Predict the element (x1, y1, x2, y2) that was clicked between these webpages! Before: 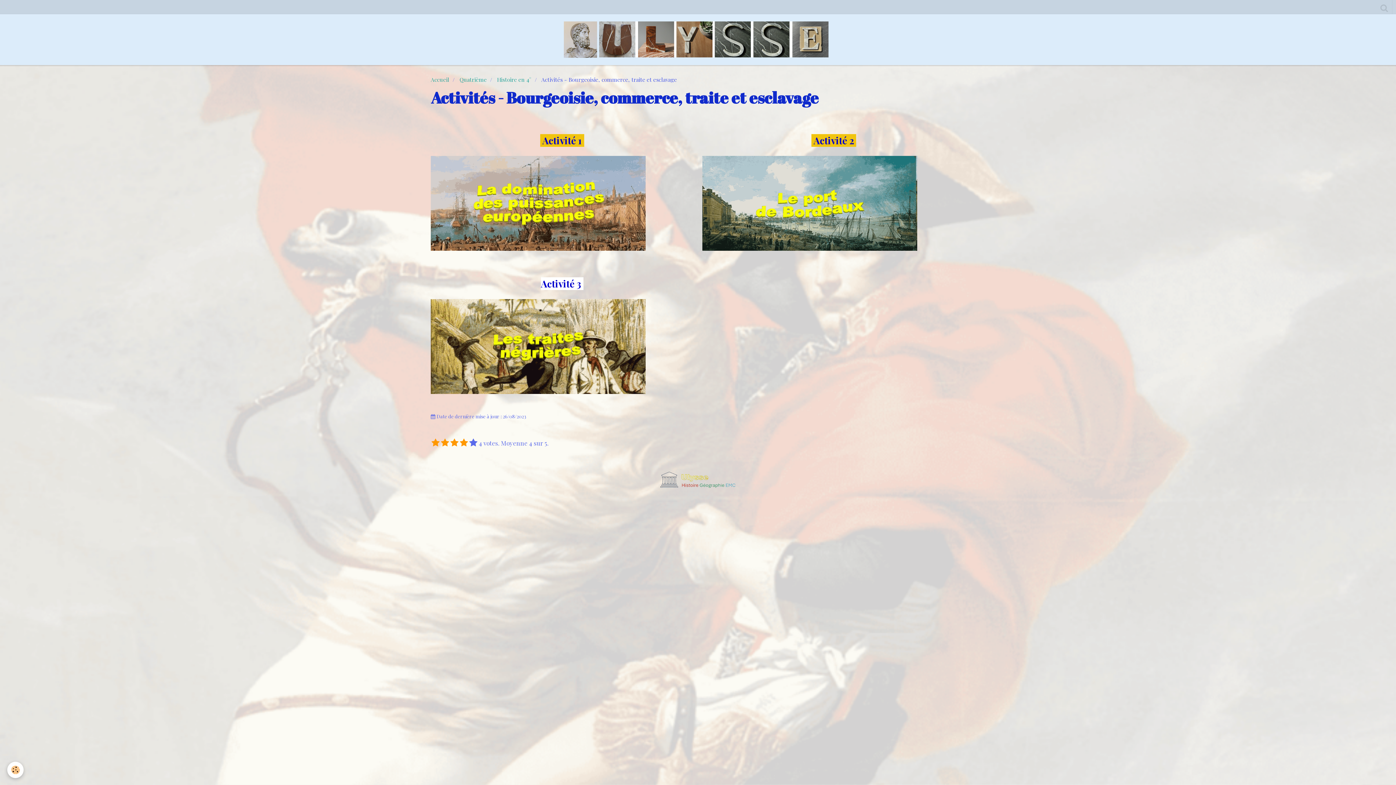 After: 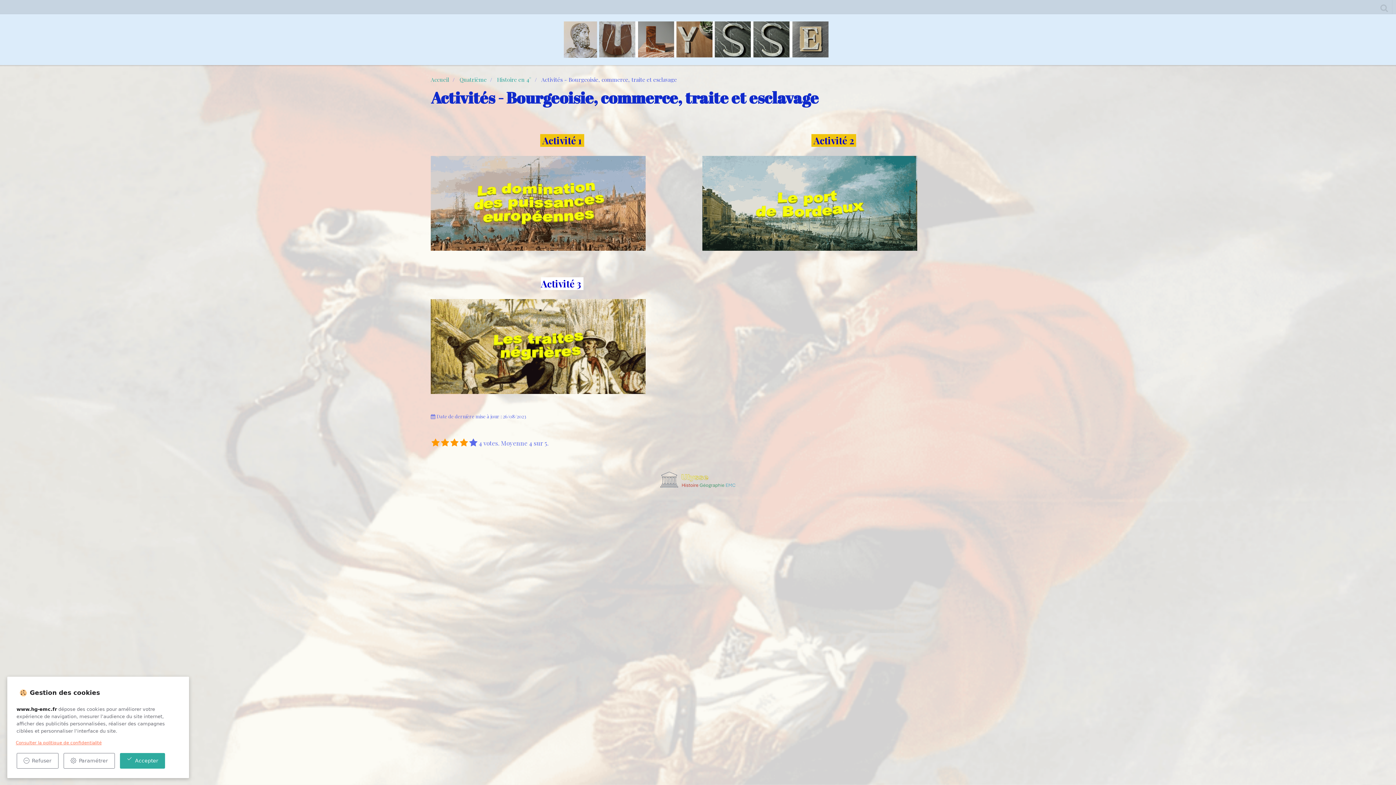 Action: bbox: (7, 762, 23, 778) label: Cookie